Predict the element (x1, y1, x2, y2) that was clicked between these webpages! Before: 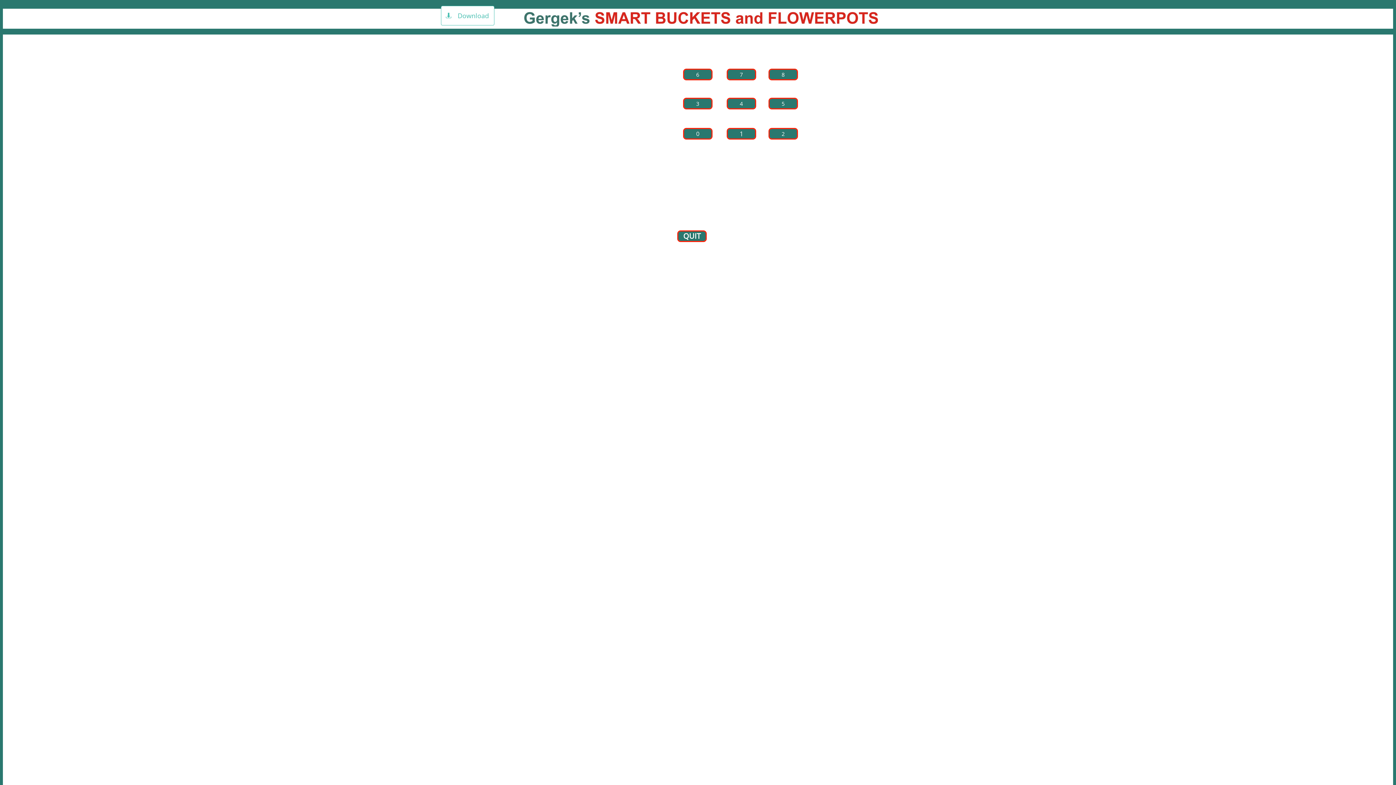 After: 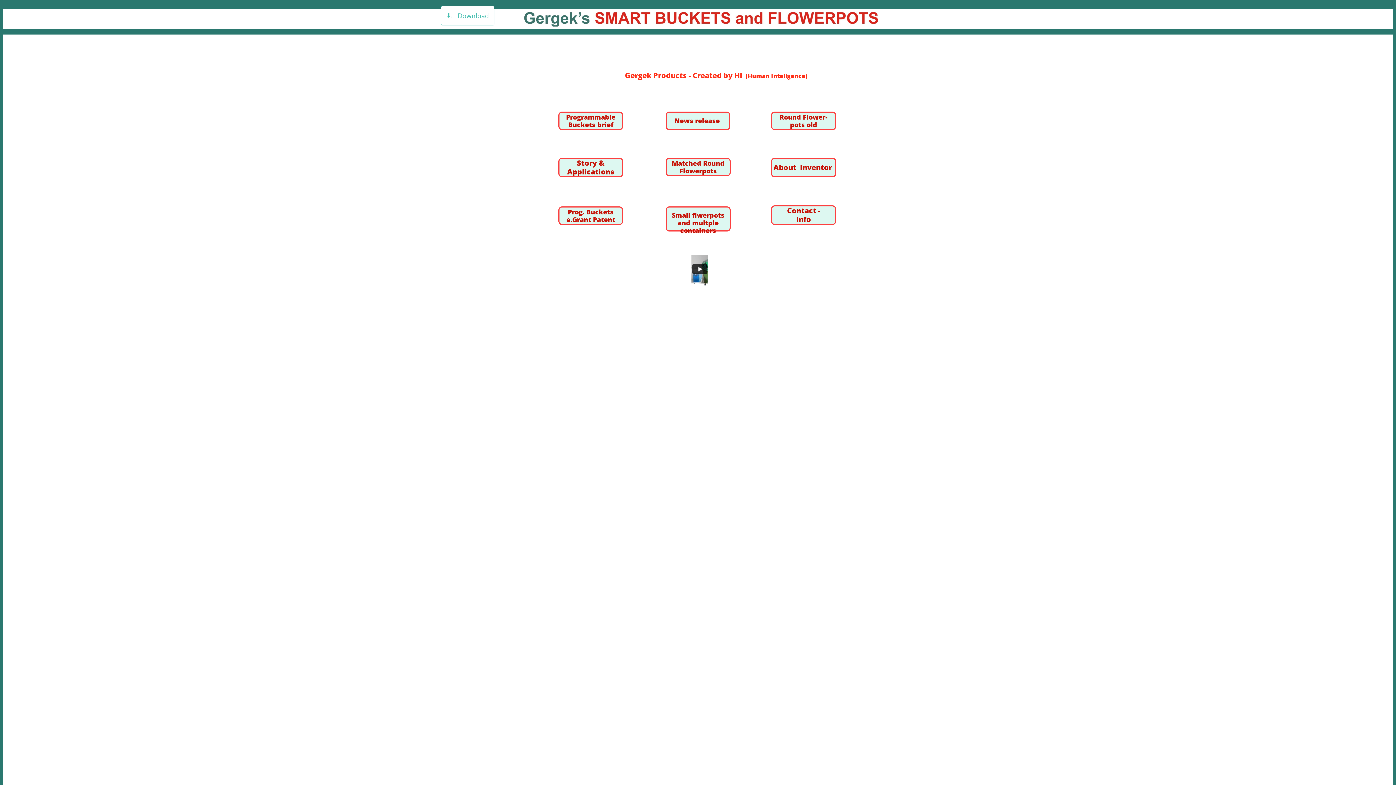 Action: label: 2
 bbox: (768, 128, 798, 139)